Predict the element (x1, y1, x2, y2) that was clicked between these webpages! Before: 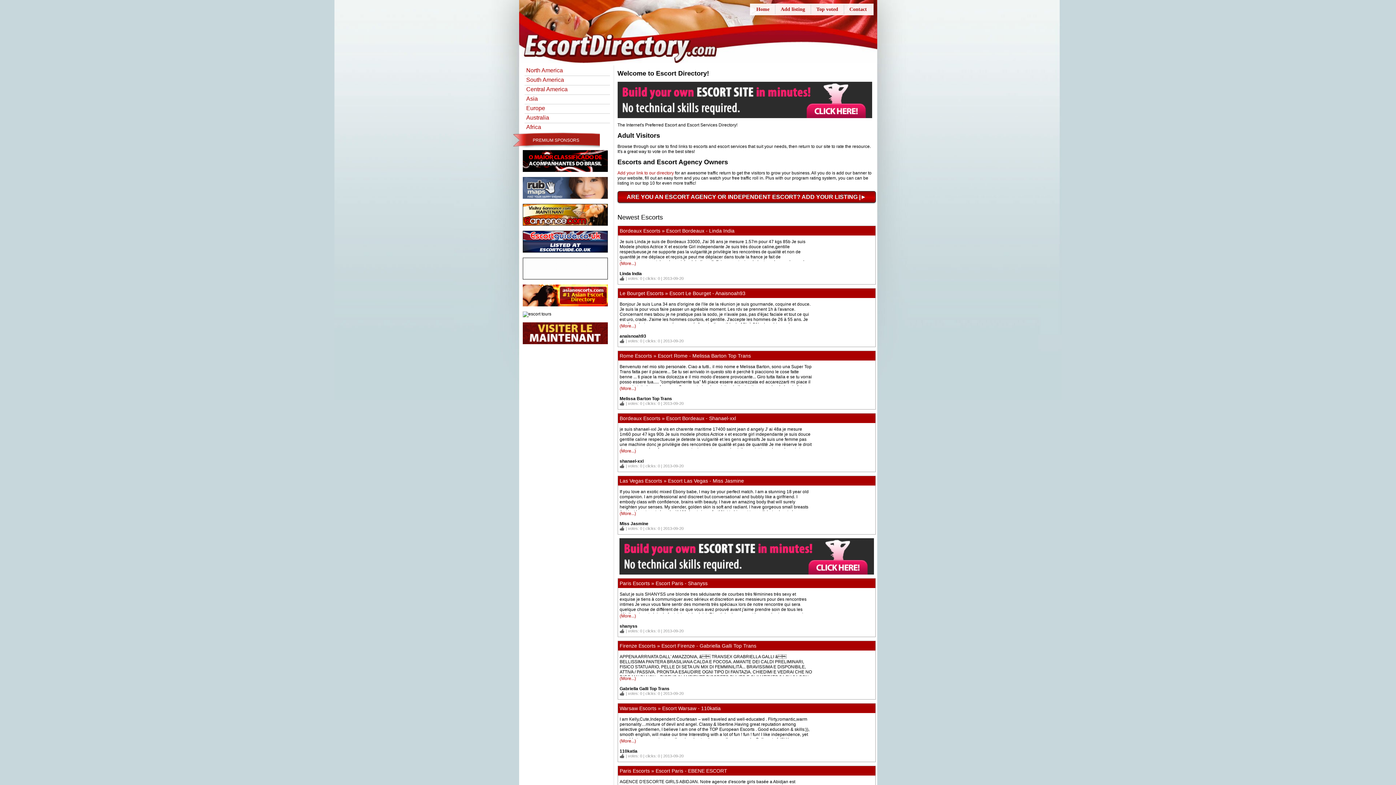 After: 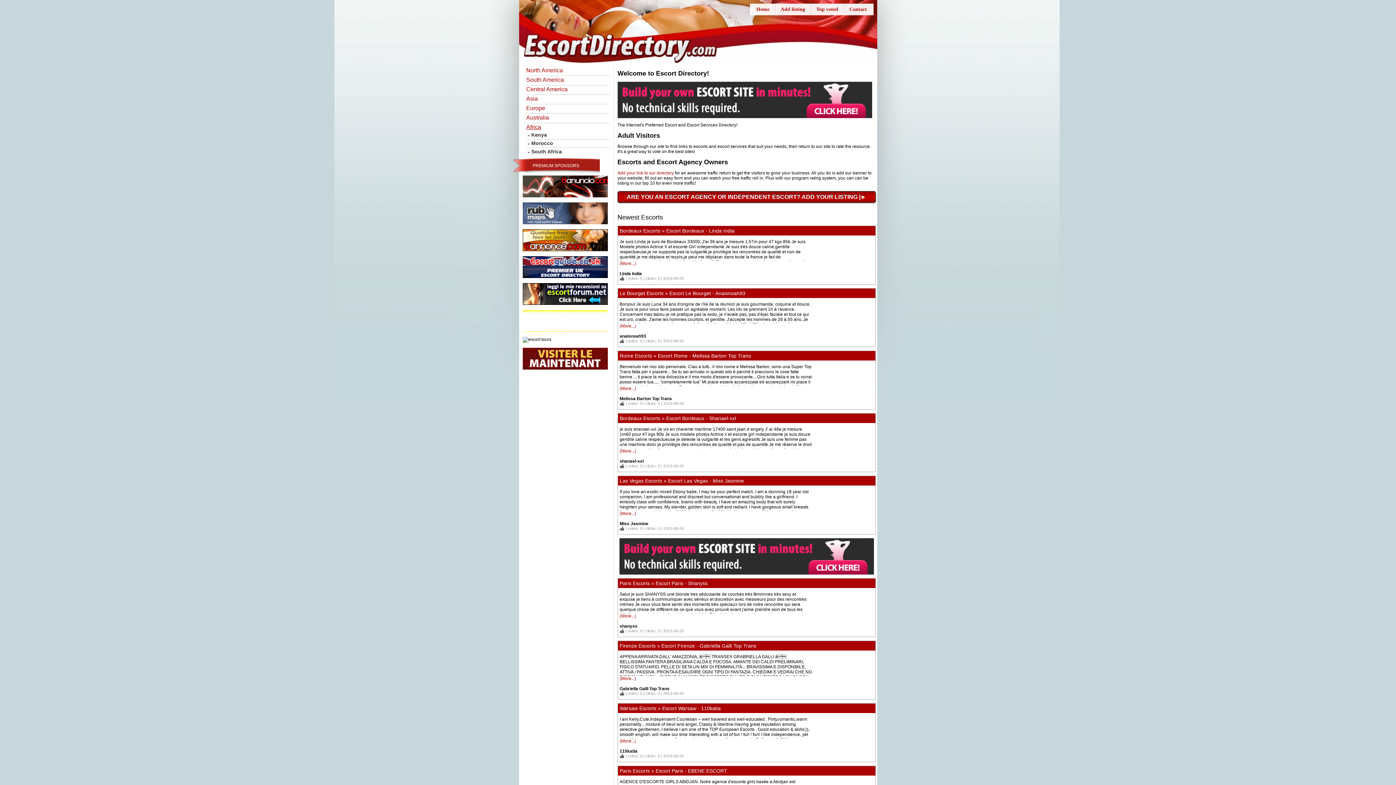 Action: bbox: (526, 124, 610, 130) label: Africa